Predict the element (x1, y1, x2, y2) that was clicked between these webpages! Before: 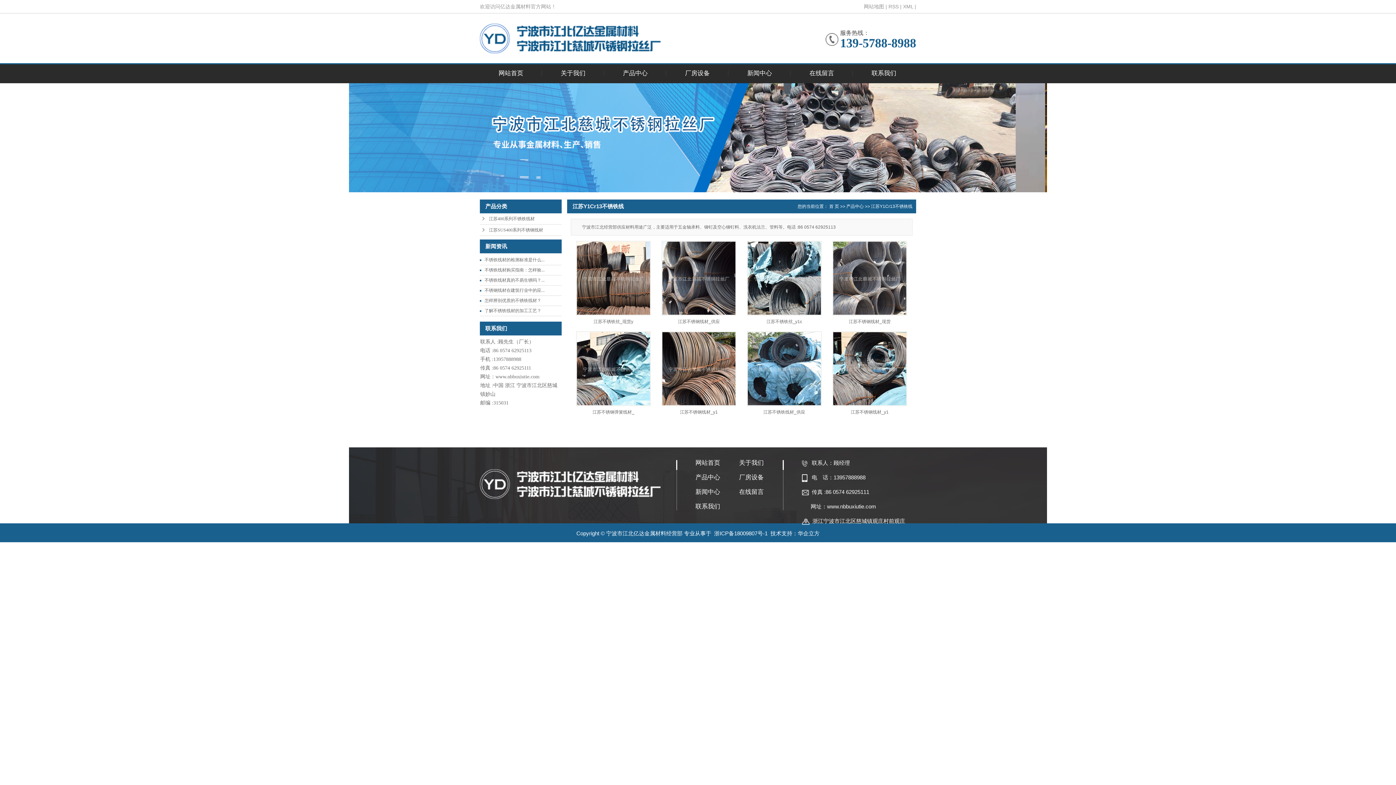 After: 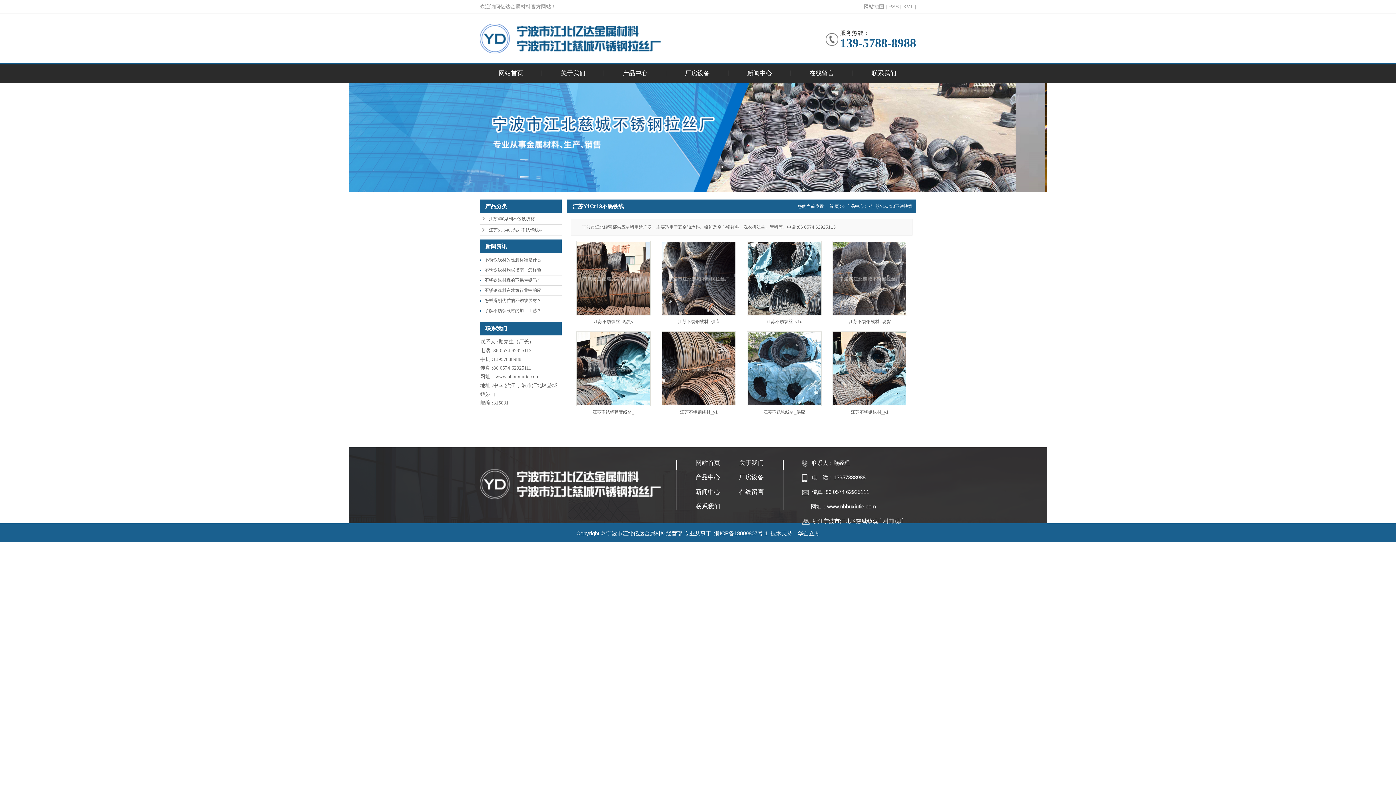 Action: label: 华企立方 bbox: (798, 530, 819, 536)